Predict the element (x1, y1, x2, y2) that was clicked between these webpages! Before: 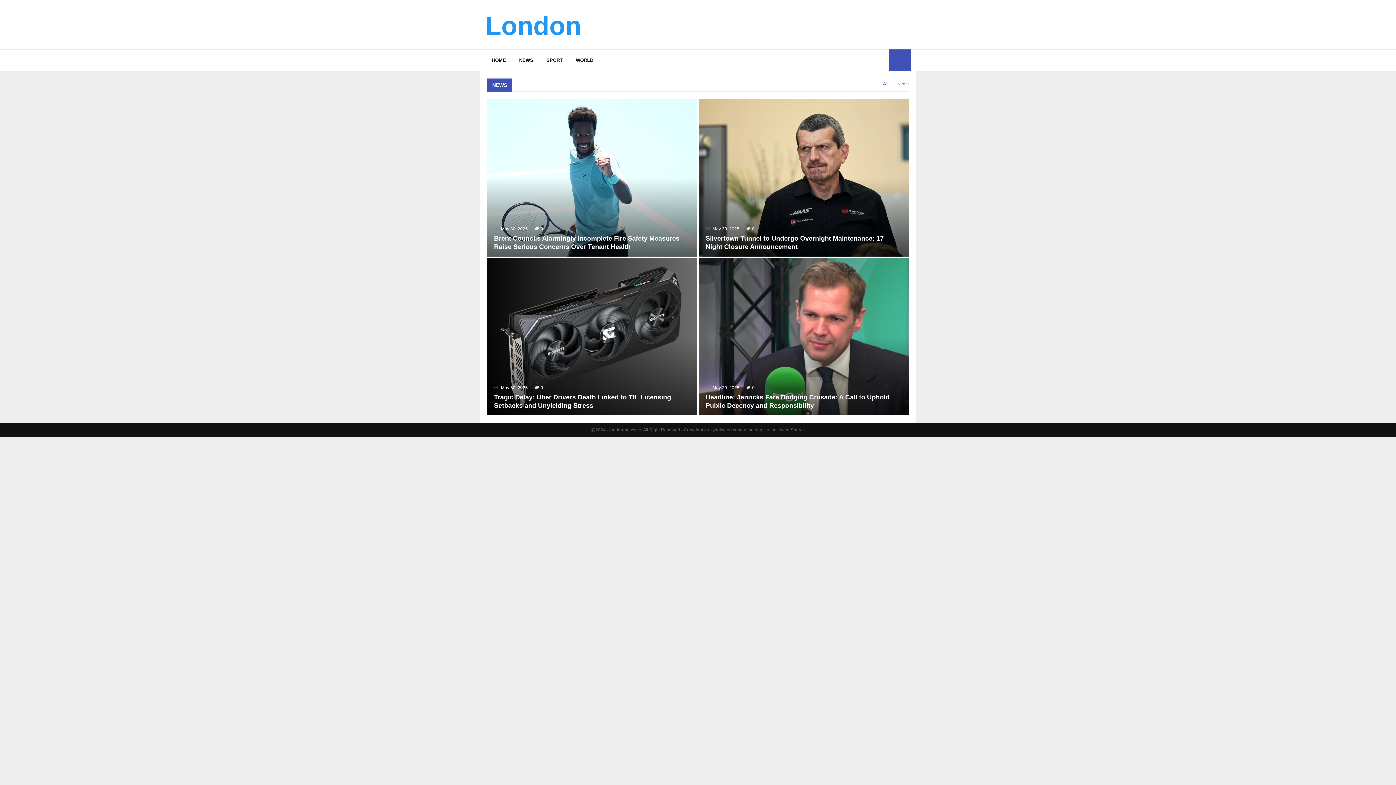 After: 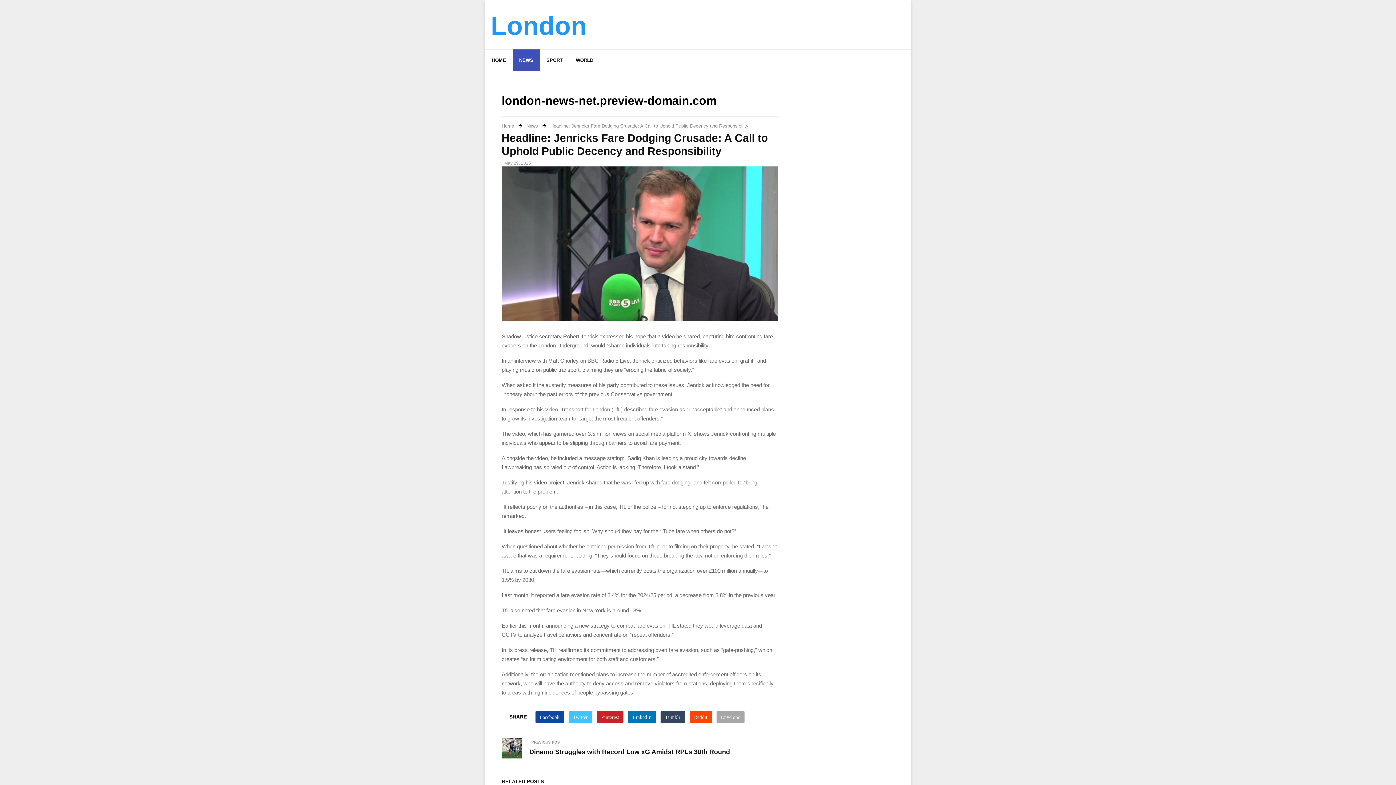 Action: label: Headline: Jenricks Fare Dodging Crusade: A Call to Uphold Public Decency and Responsibility bbox: (698, 258, 909, 415)